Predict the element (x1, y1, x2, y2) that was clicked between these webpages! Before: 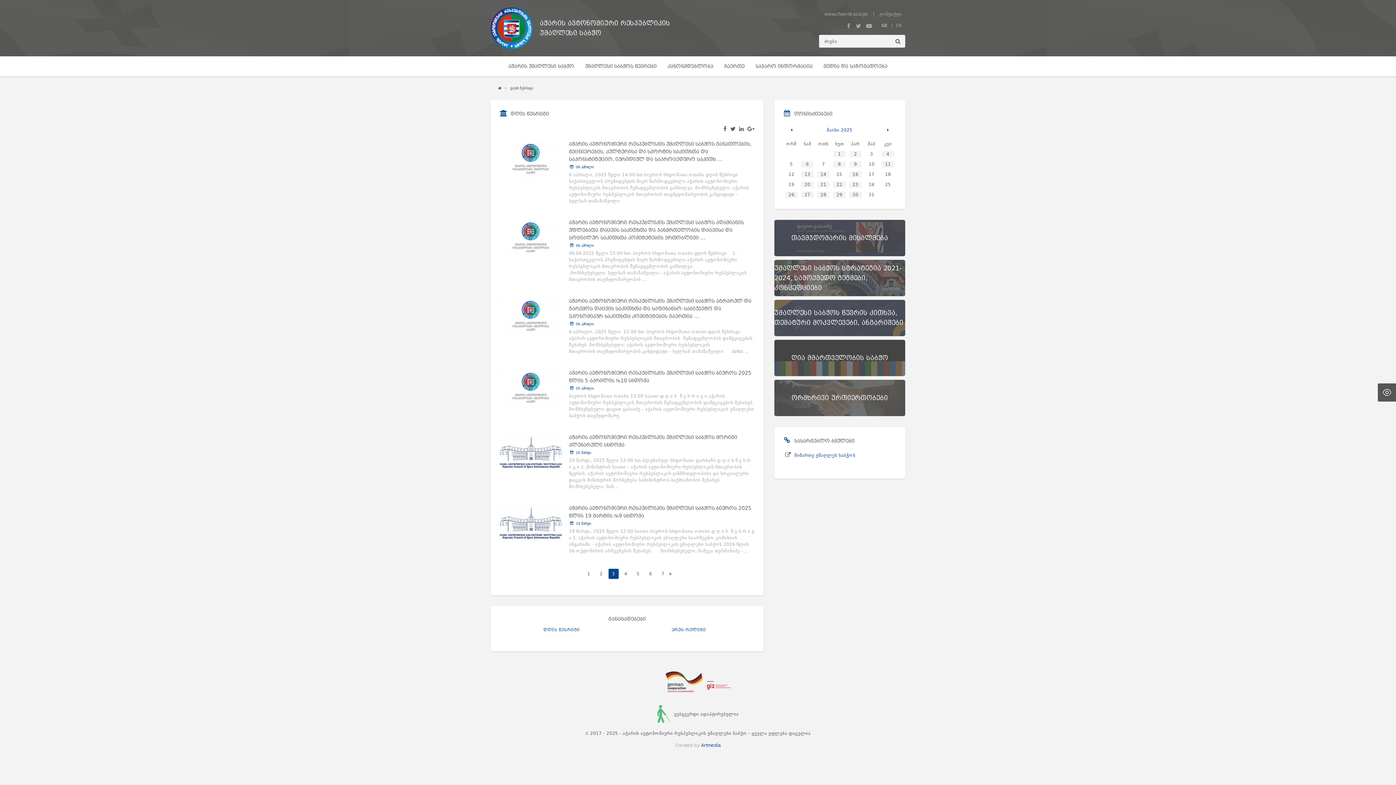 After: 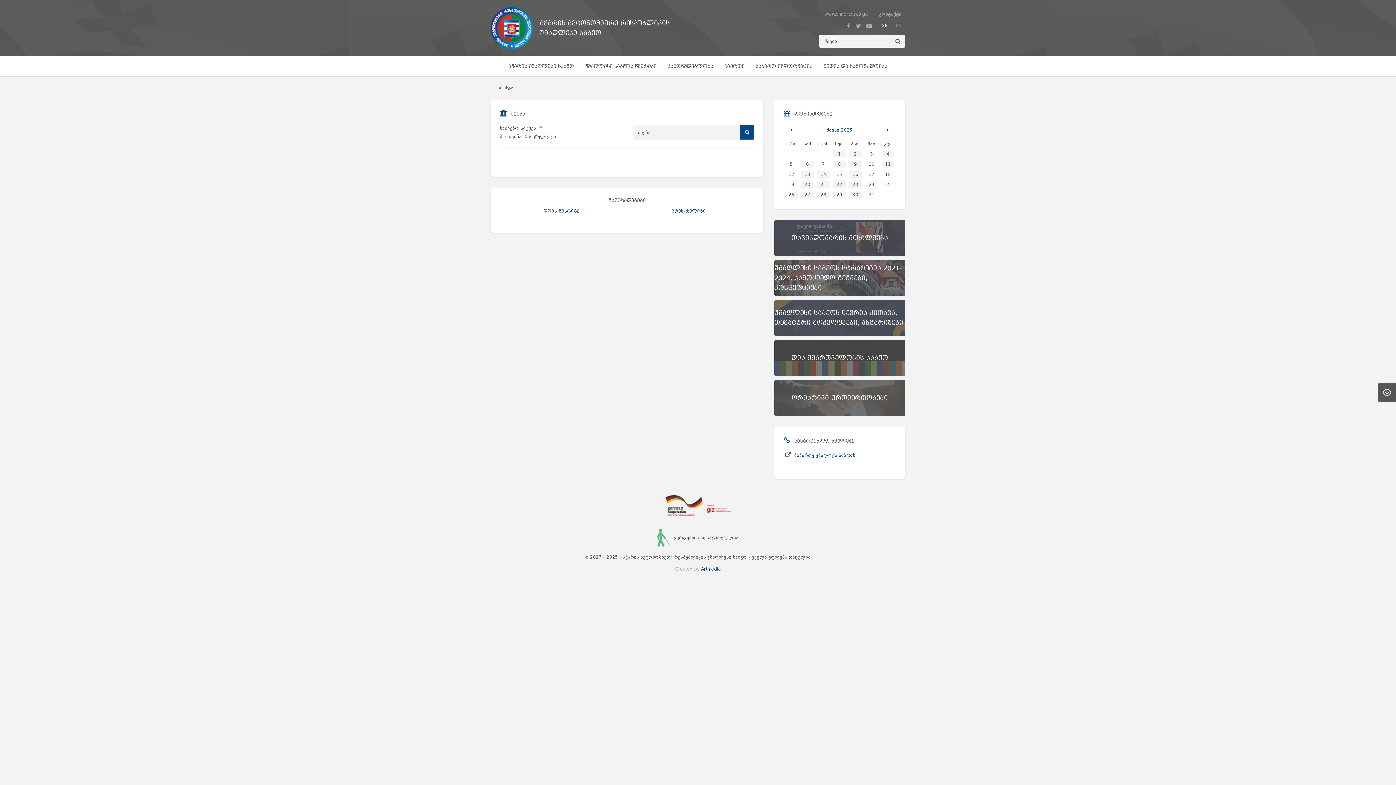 Action: bbox: (895, 38, 900, 44)